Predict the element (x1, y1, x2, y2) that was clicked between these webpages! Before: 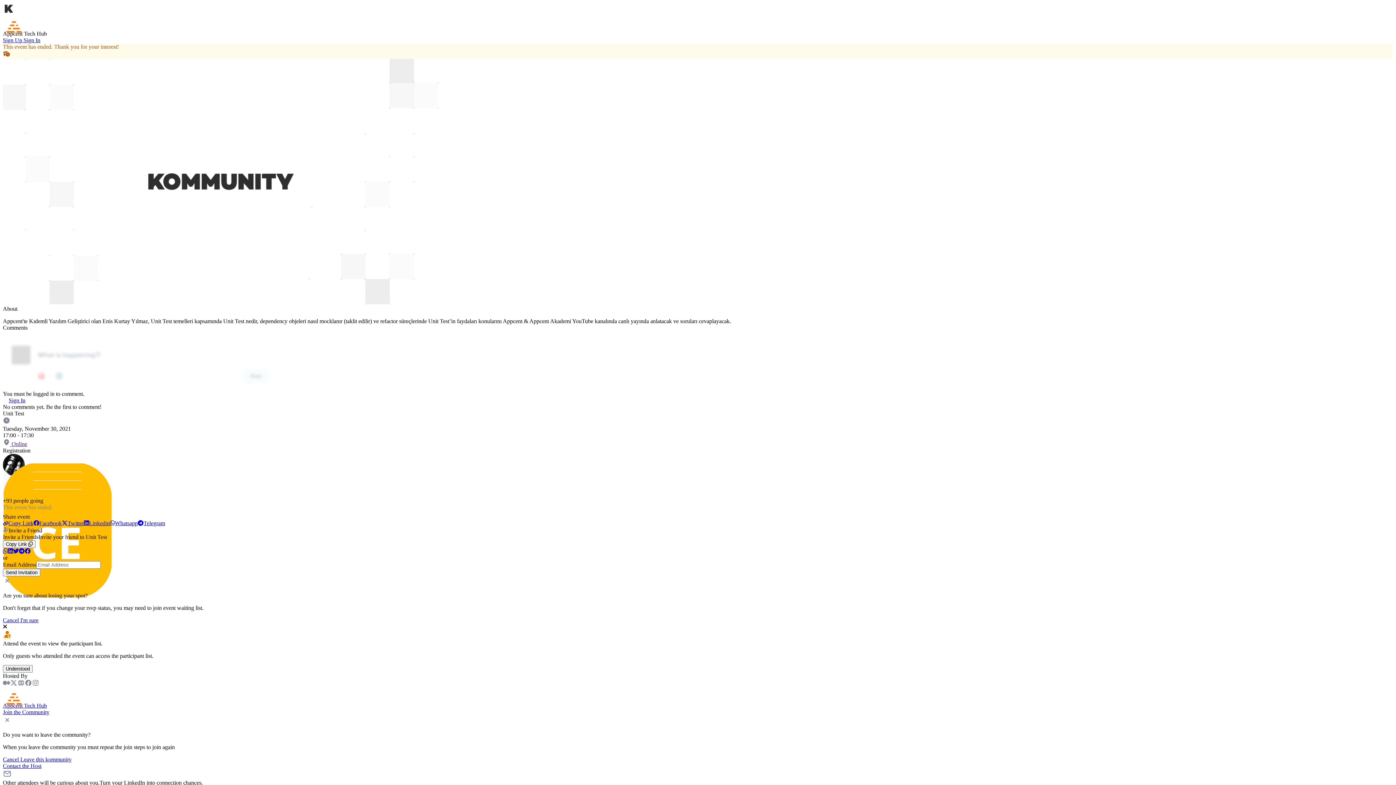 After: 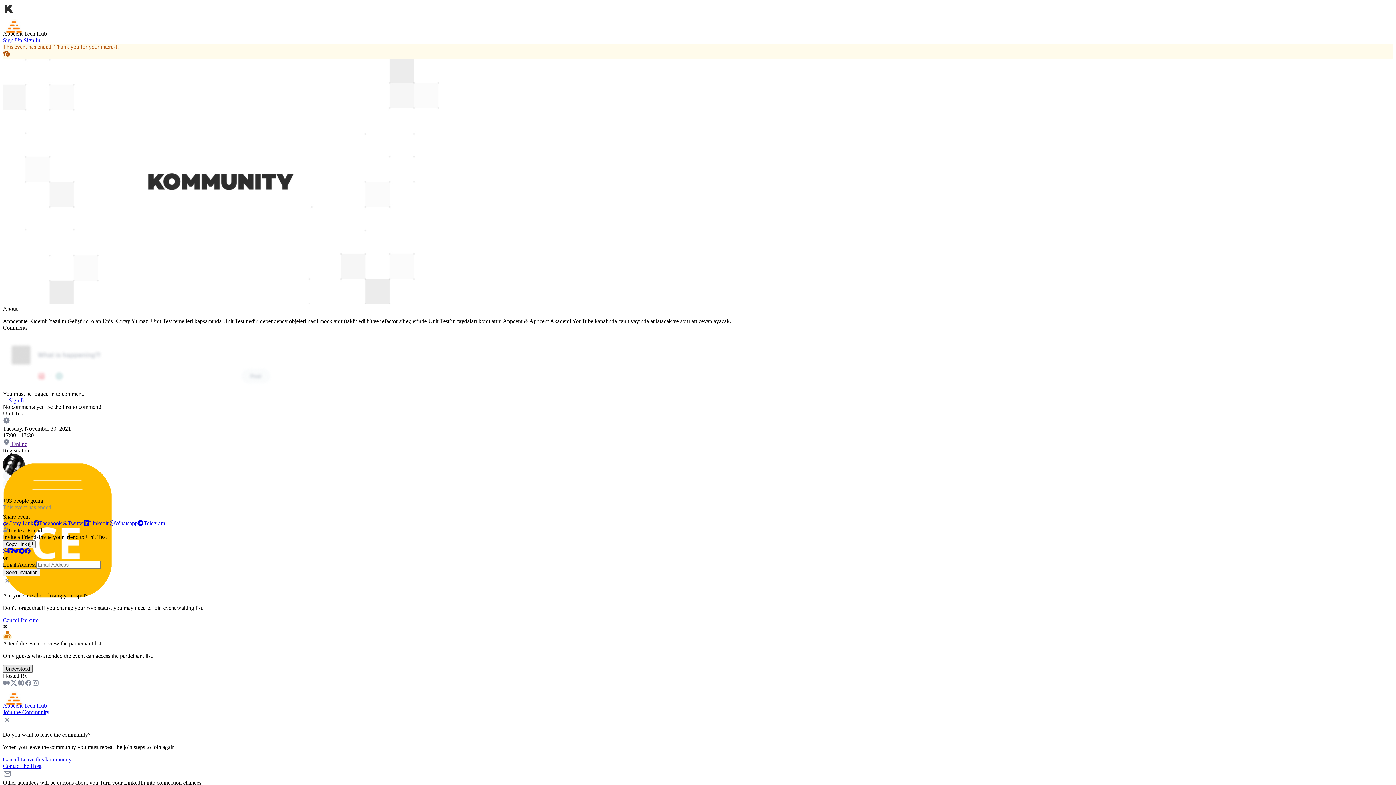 Action: bbox: (2, 665, 32, 673) label: Understood